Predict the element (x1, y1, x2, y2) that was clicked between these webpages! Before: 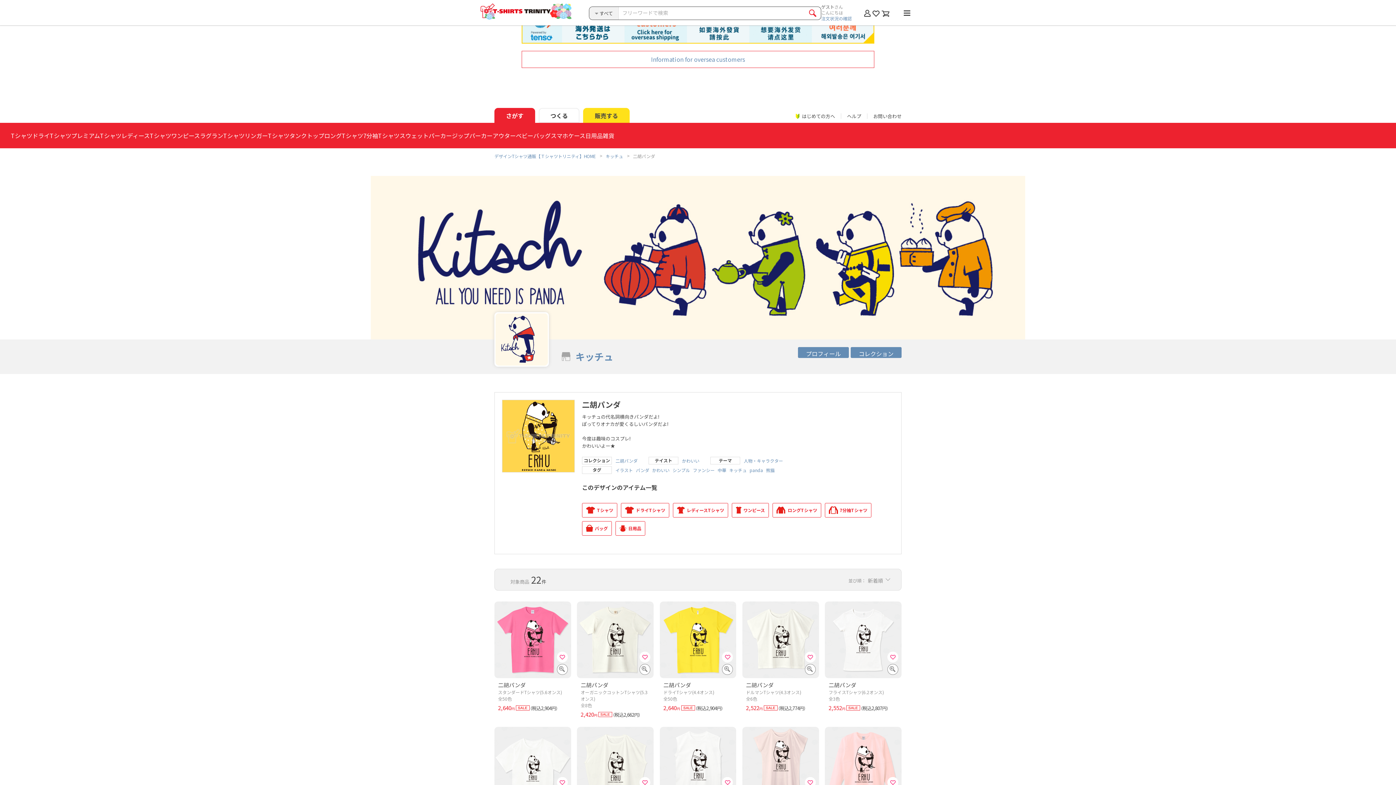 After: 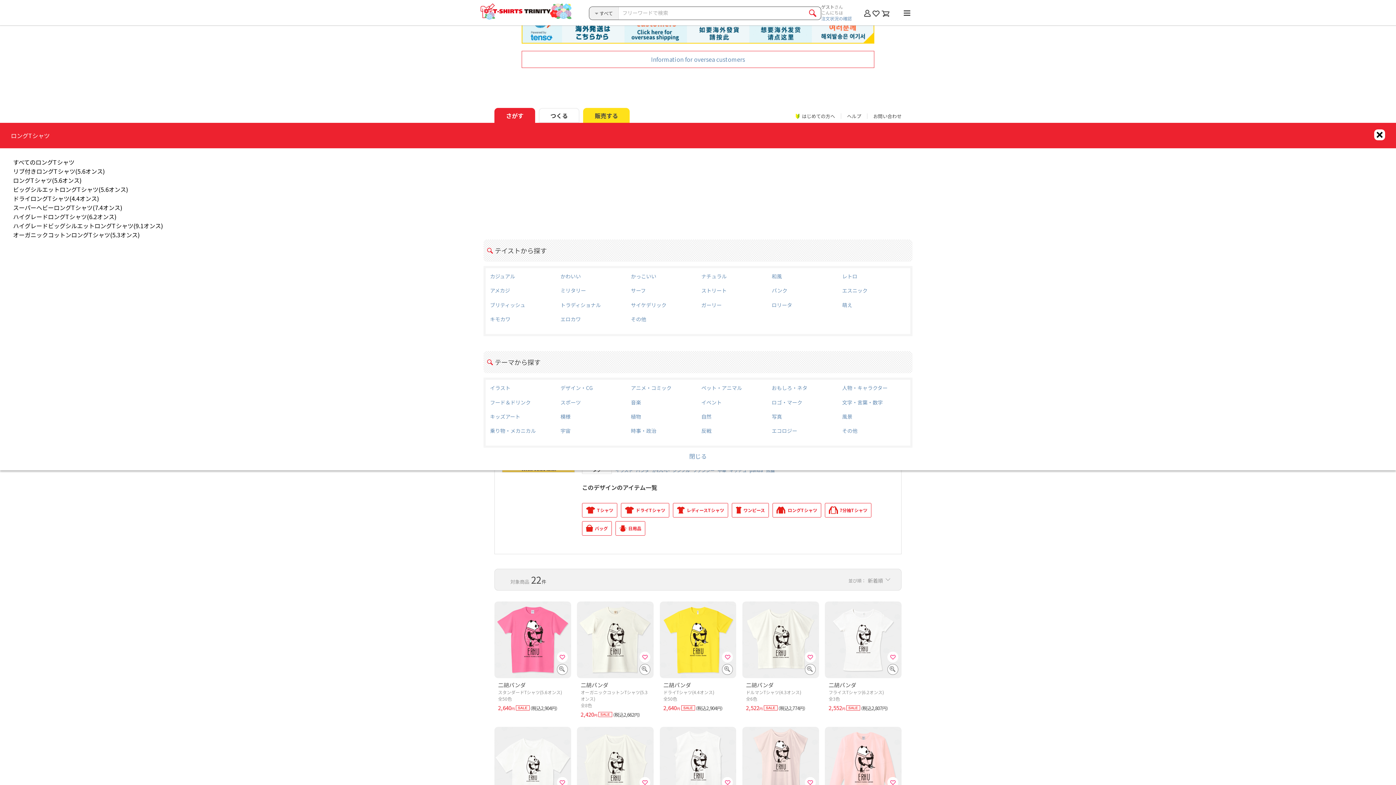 Action: label: ロングTシャツ bbox: (324, 131, 363, 139)